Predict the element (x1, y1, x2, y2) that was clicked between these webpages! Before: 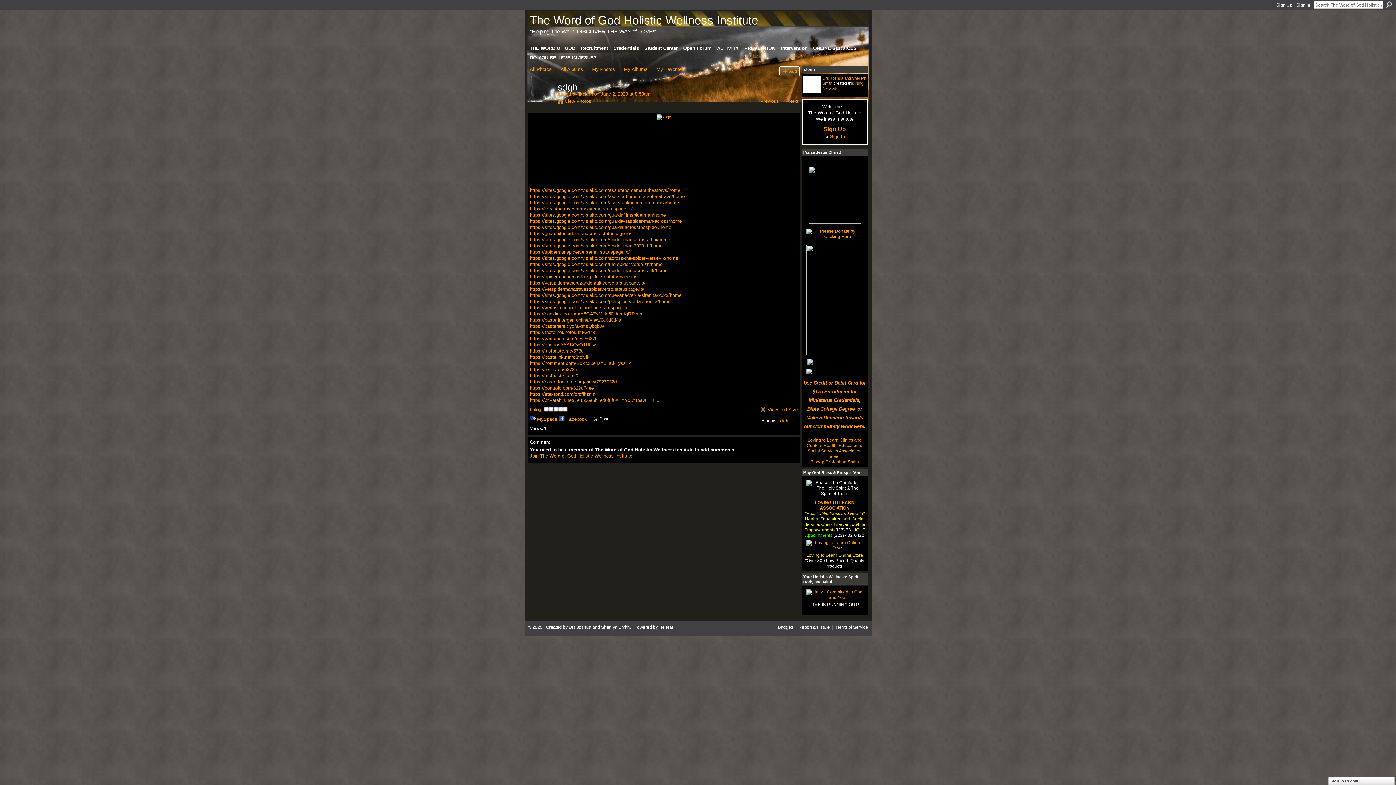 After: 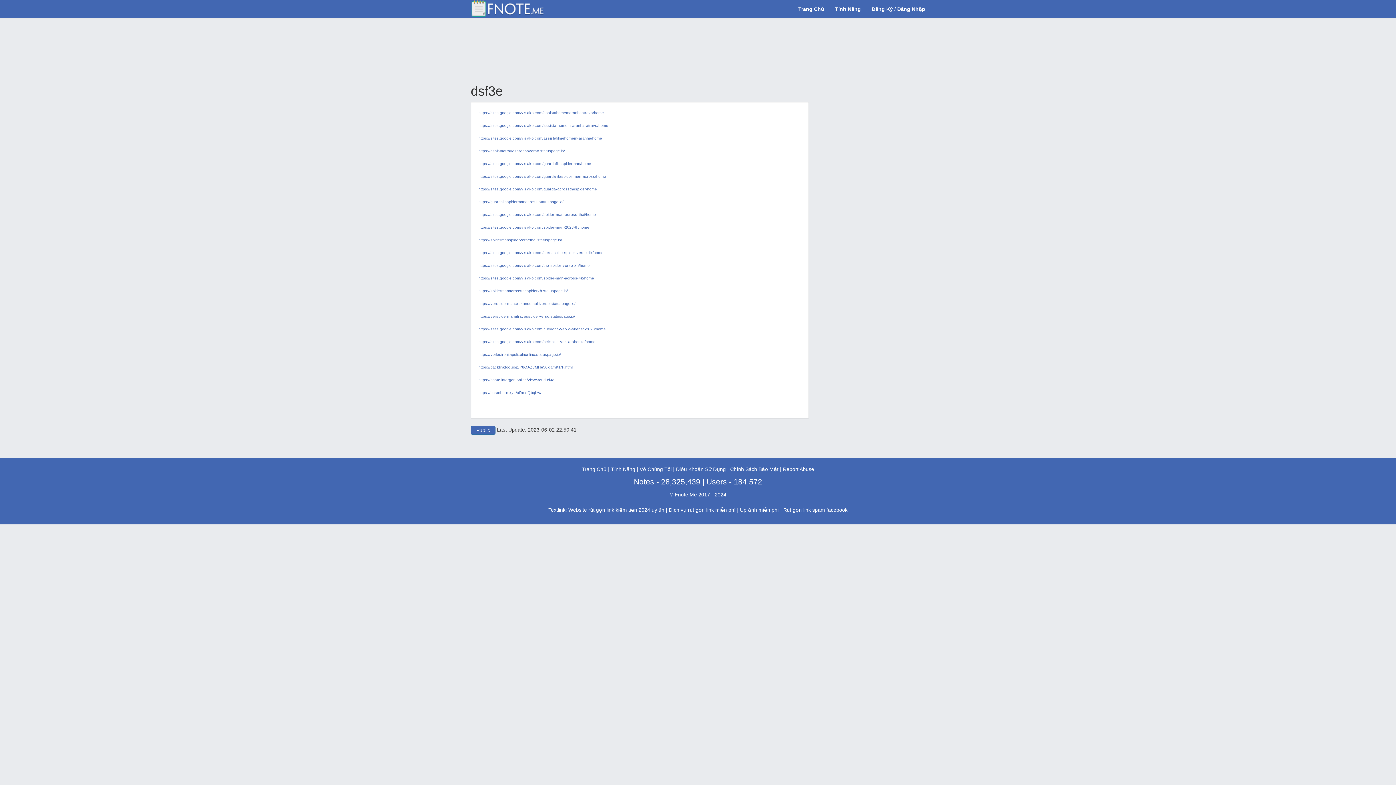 Action: bbox: (530, 329, 595, 335) label: https://fnote.net/notes/mF3d73